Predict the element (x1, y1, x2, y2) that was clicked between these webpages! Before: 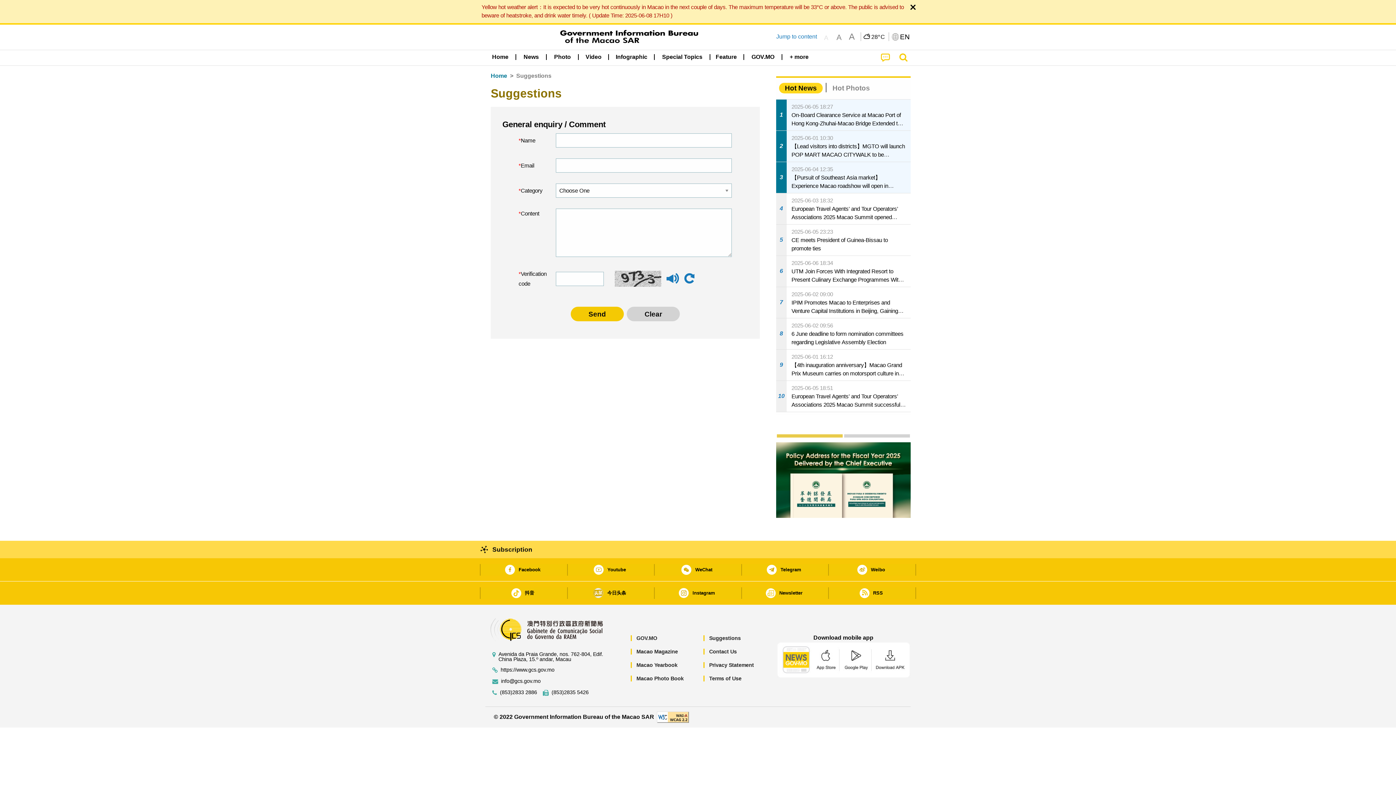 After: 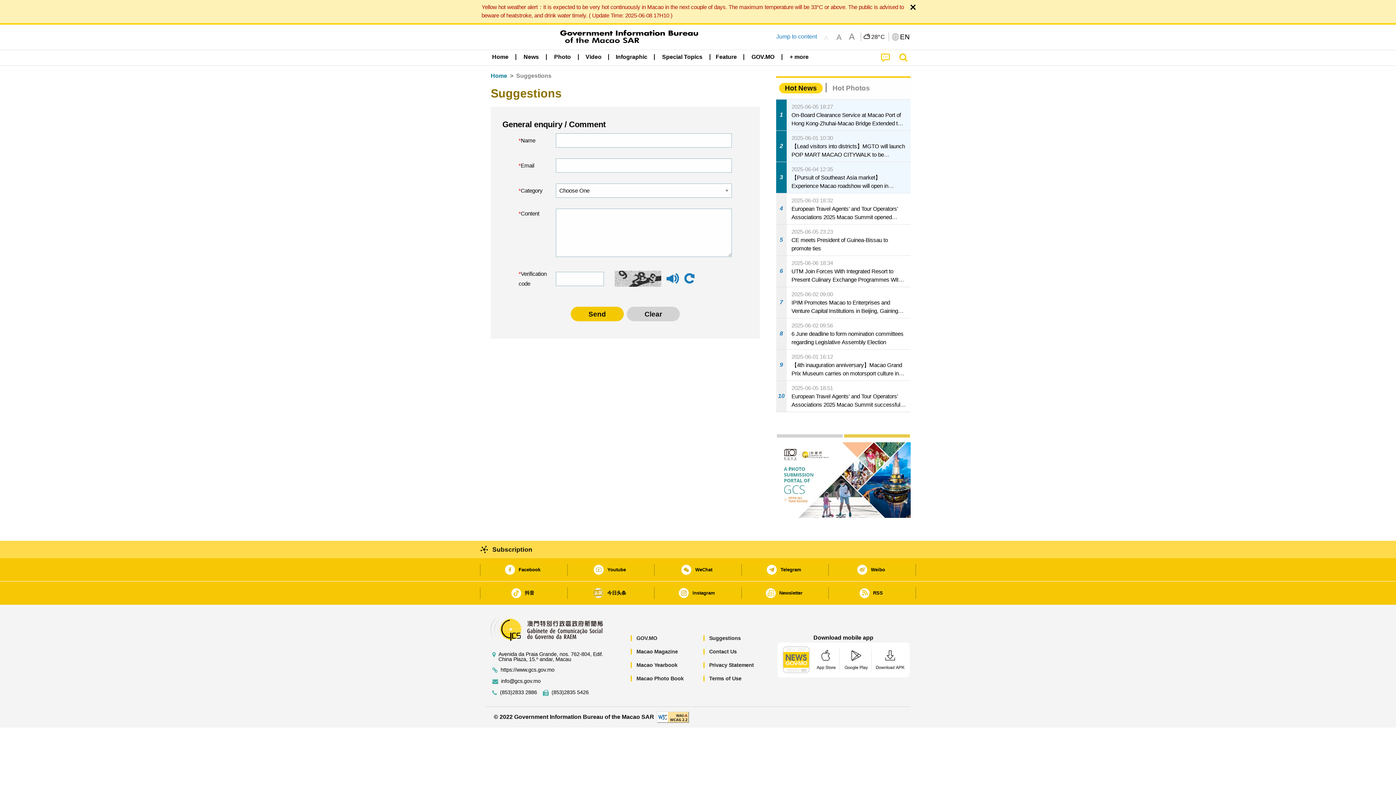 Action: bbox: (876, 50, 893, 65)